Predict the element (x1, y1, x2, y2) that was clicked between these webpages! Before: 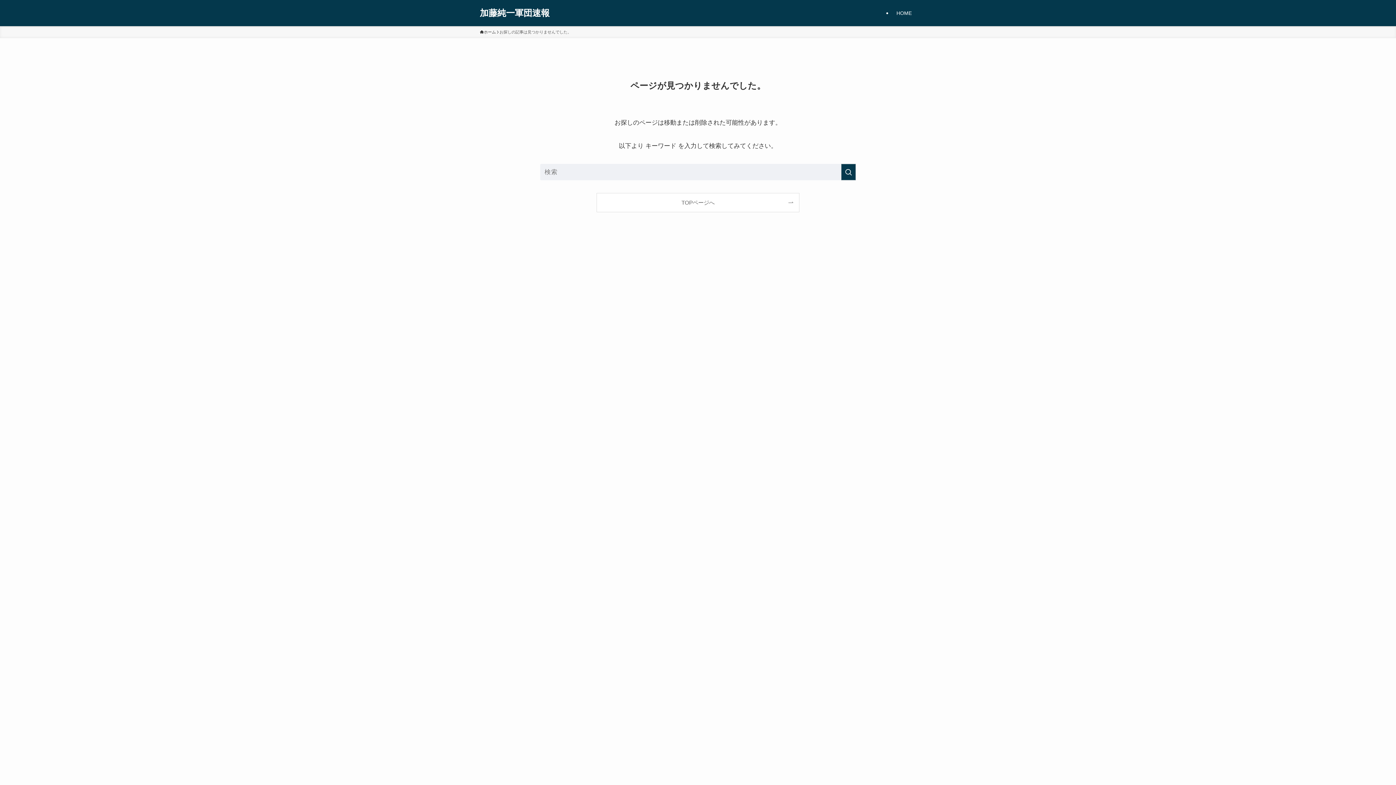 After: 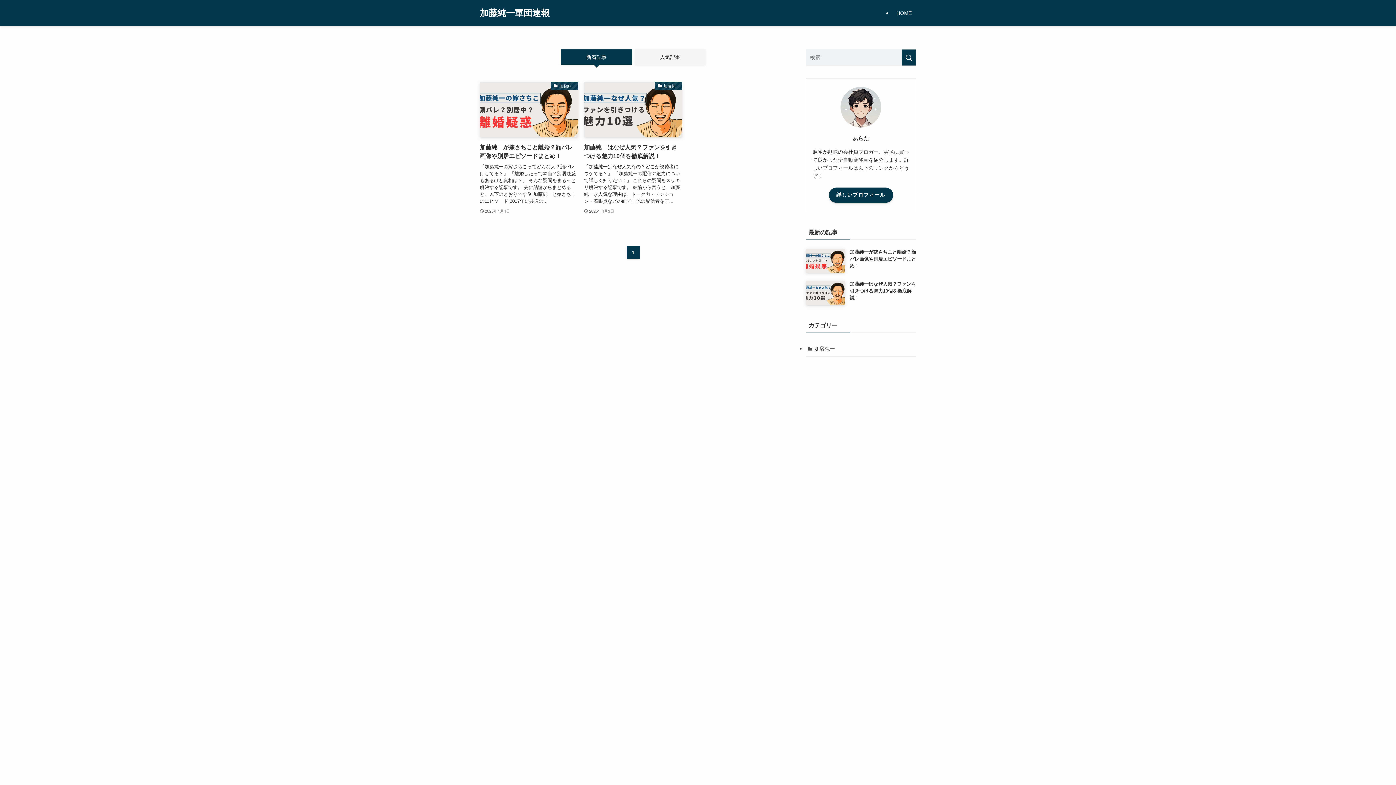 Action: bbox: (480, 29, 496, 35) label: ホーム